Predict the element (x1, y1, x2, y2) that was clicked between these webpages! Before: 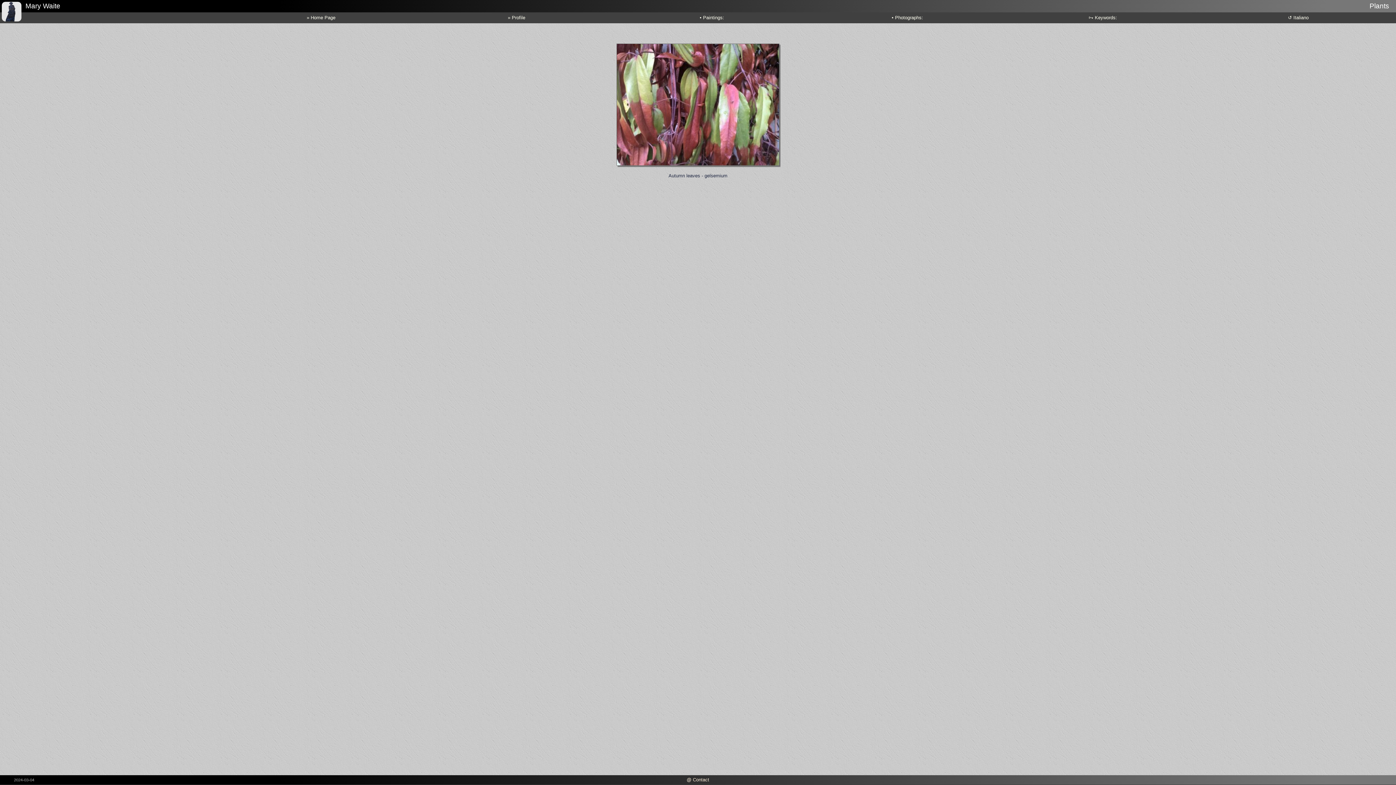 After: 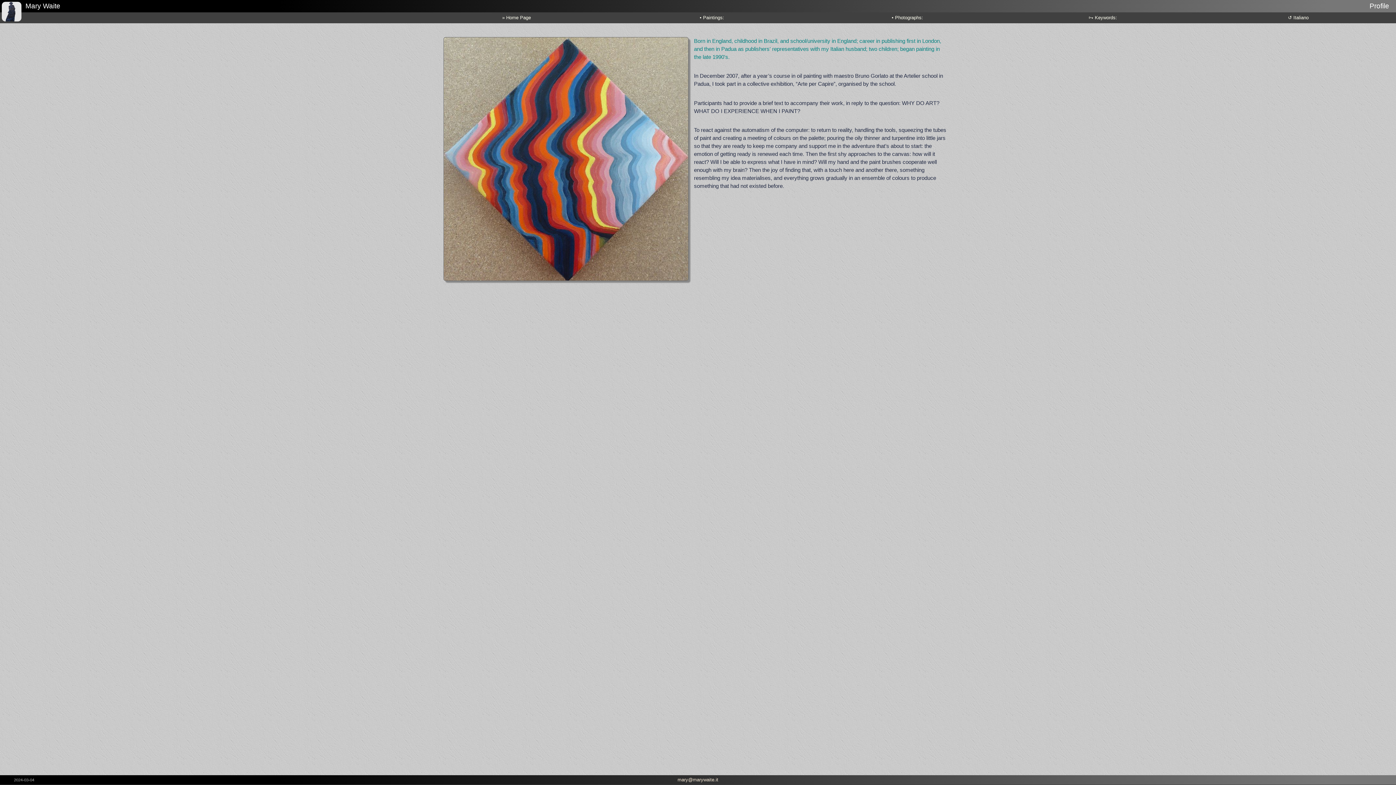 Action: bbox: (507, 14, 525, 20) label: » Profile